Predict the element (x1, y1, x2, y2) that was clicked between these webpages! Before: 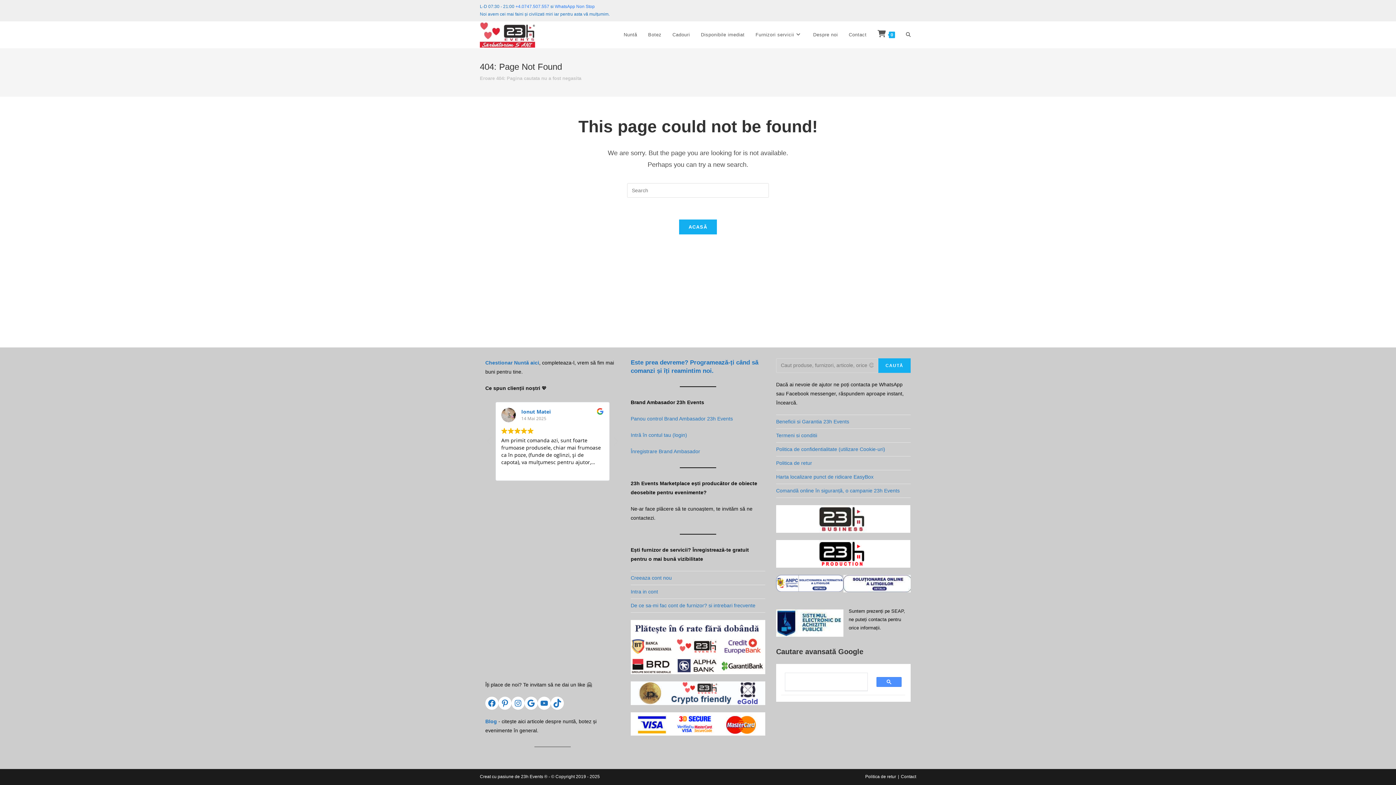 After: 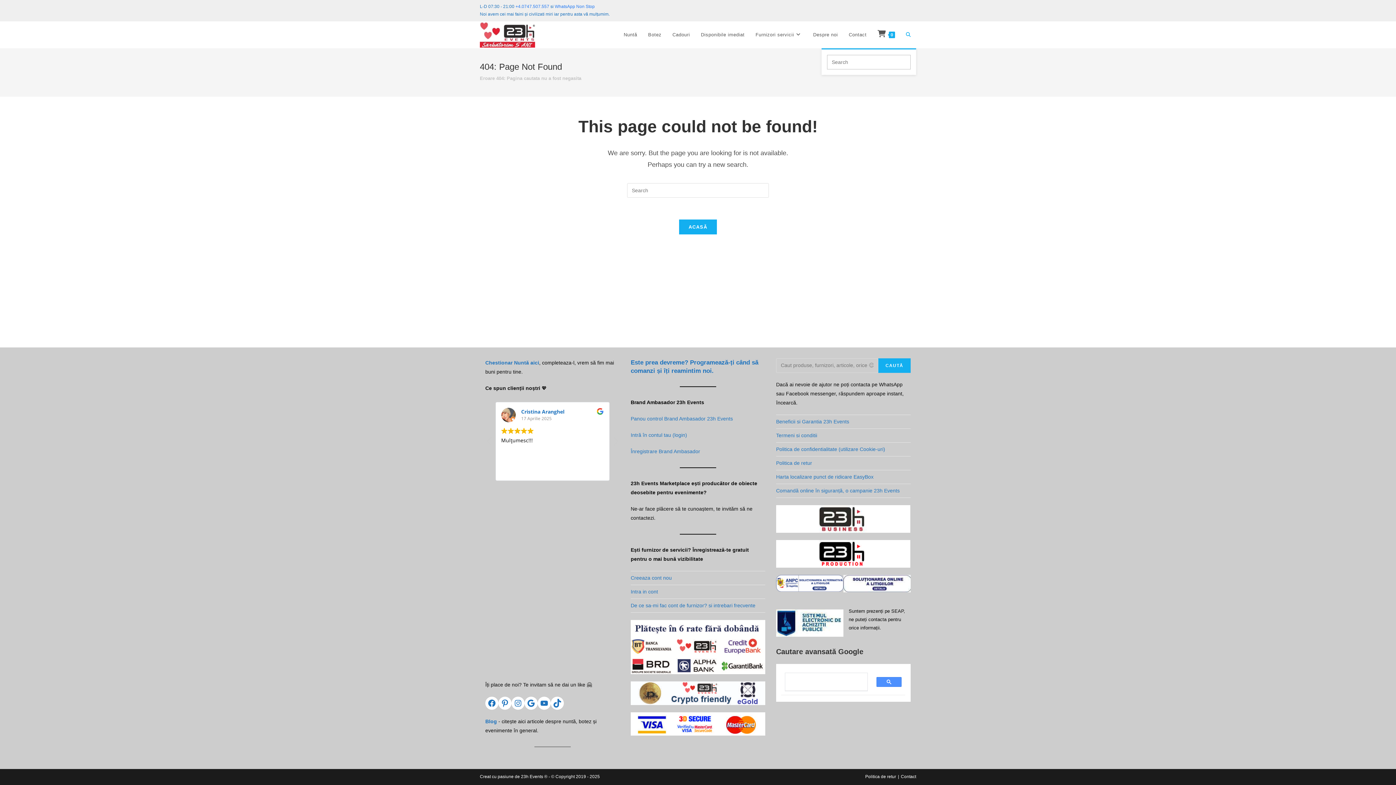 Action: label: Toggle website search bbox: (900, 21, 916, 48)